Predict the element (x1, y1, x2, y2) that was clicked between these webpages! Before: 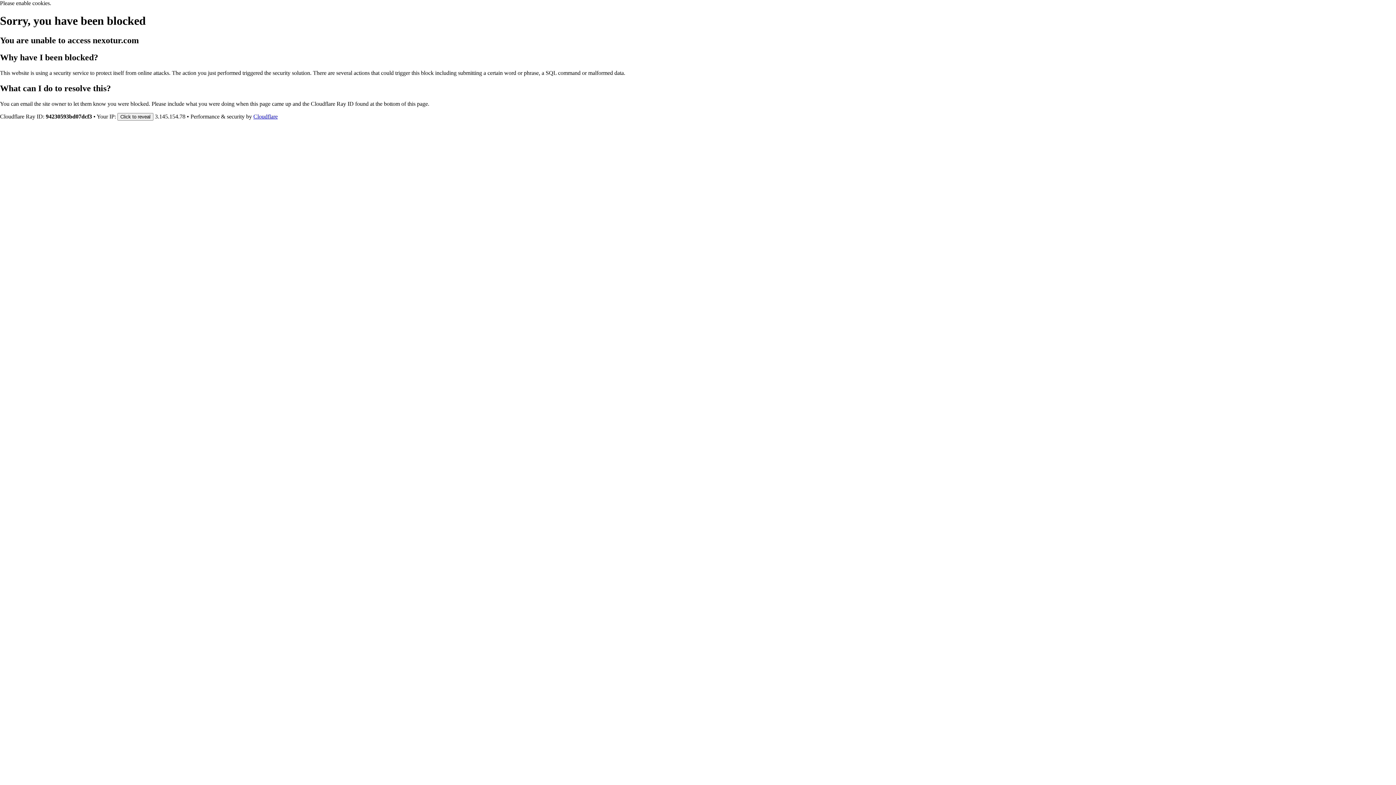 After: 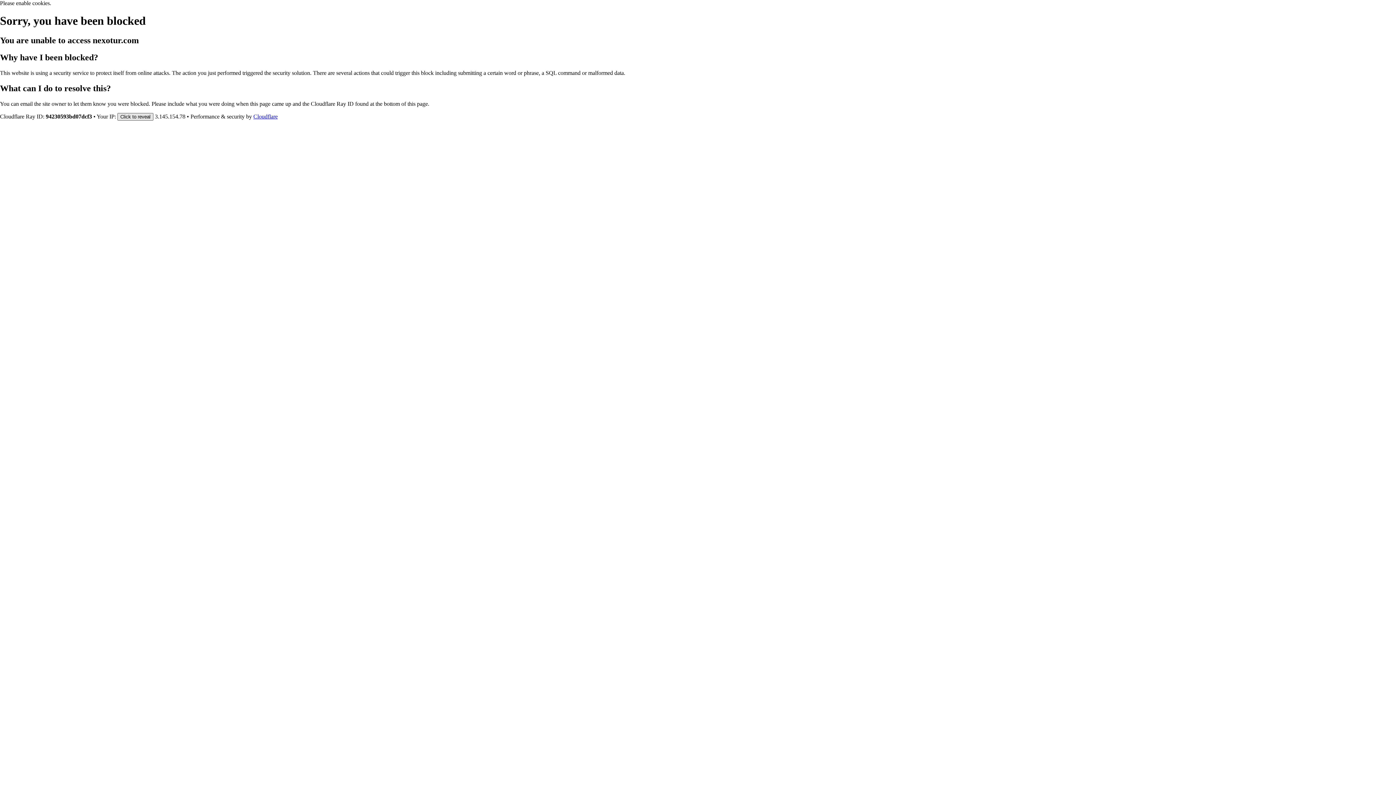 Action: label: Click to reveal bbox: (117, 112, 153, 120)